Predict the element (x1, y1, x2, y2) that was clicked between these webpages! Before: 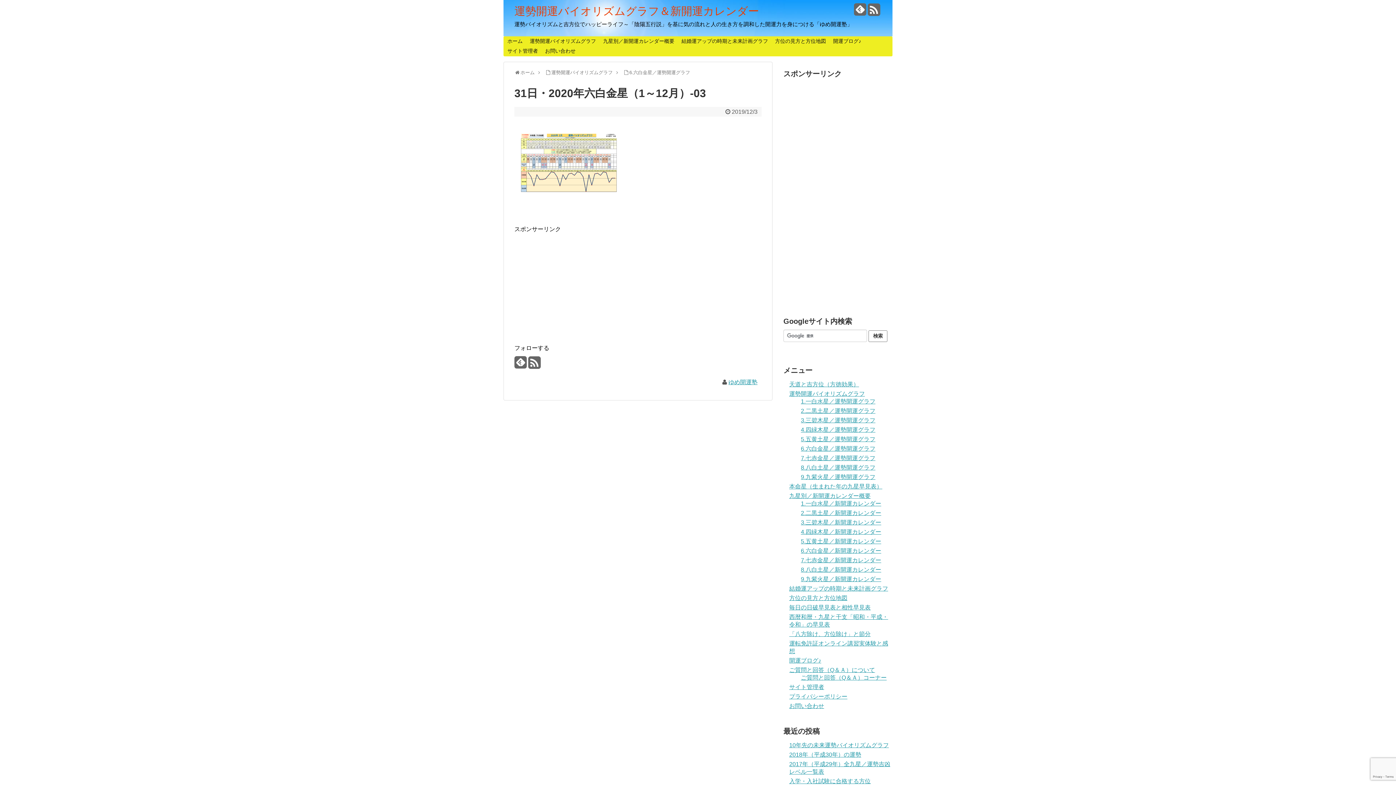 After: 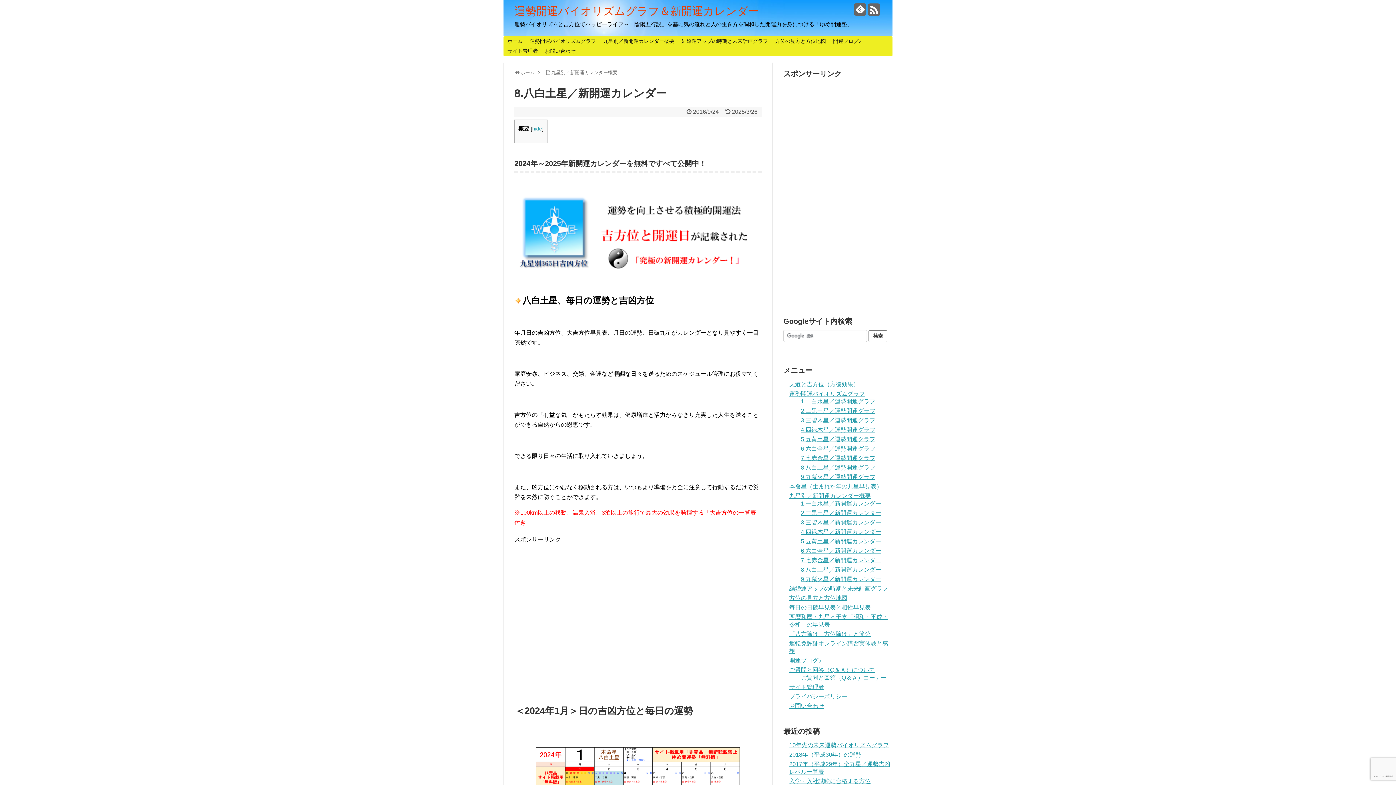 Action: bbox: (801, 566, 881, 573) label: 8.八白土星／新開運カレンダー